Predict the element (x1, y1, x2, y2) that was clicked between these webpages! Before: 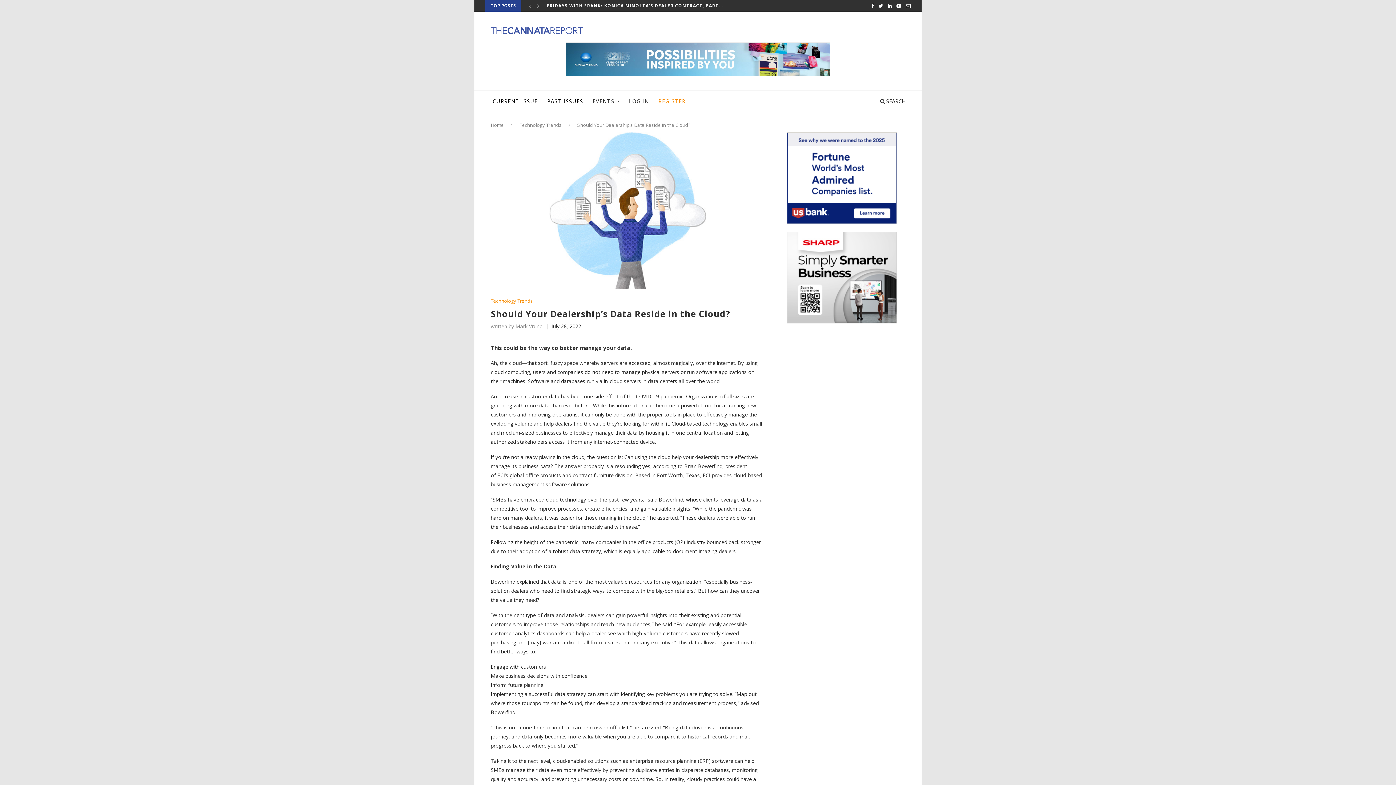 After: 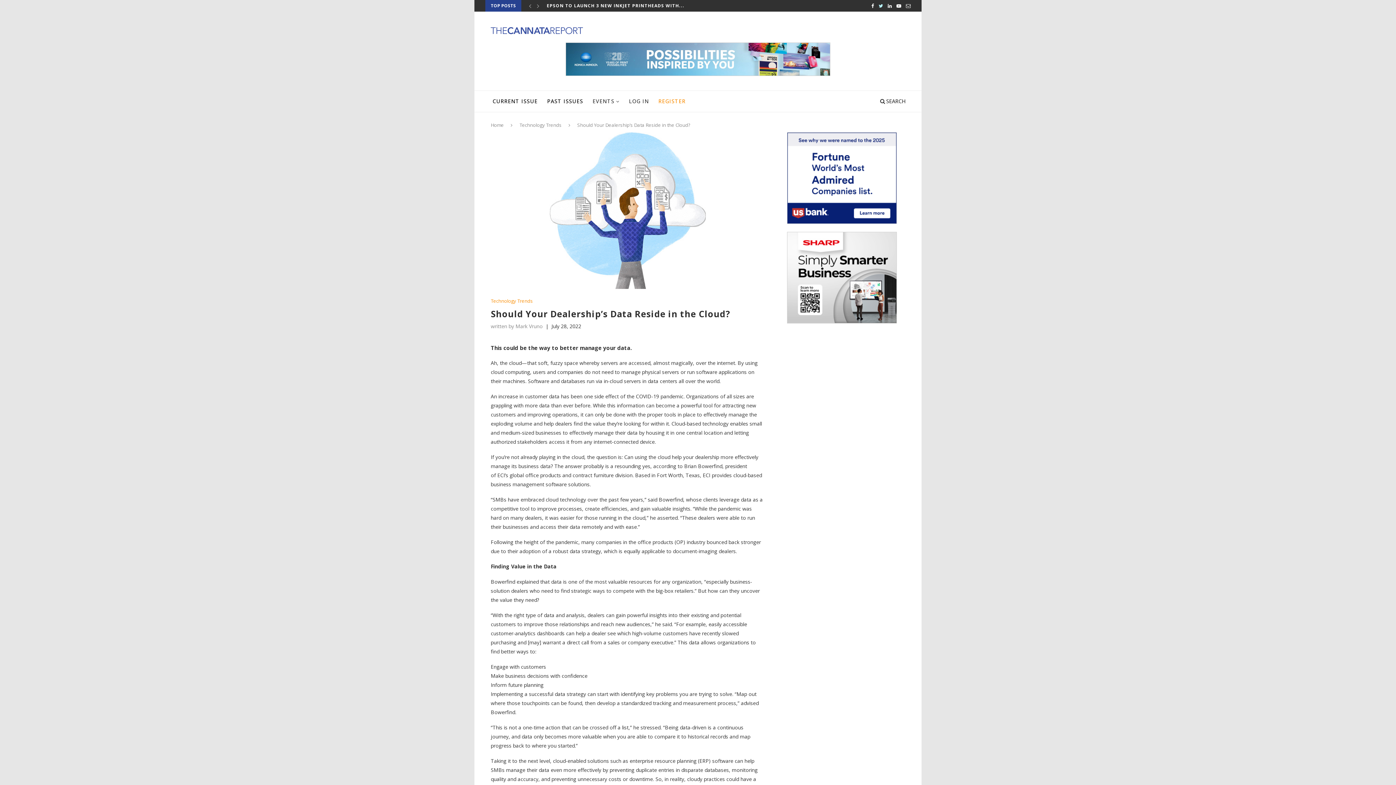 Action: bbox: (878, 0, 883, 11)